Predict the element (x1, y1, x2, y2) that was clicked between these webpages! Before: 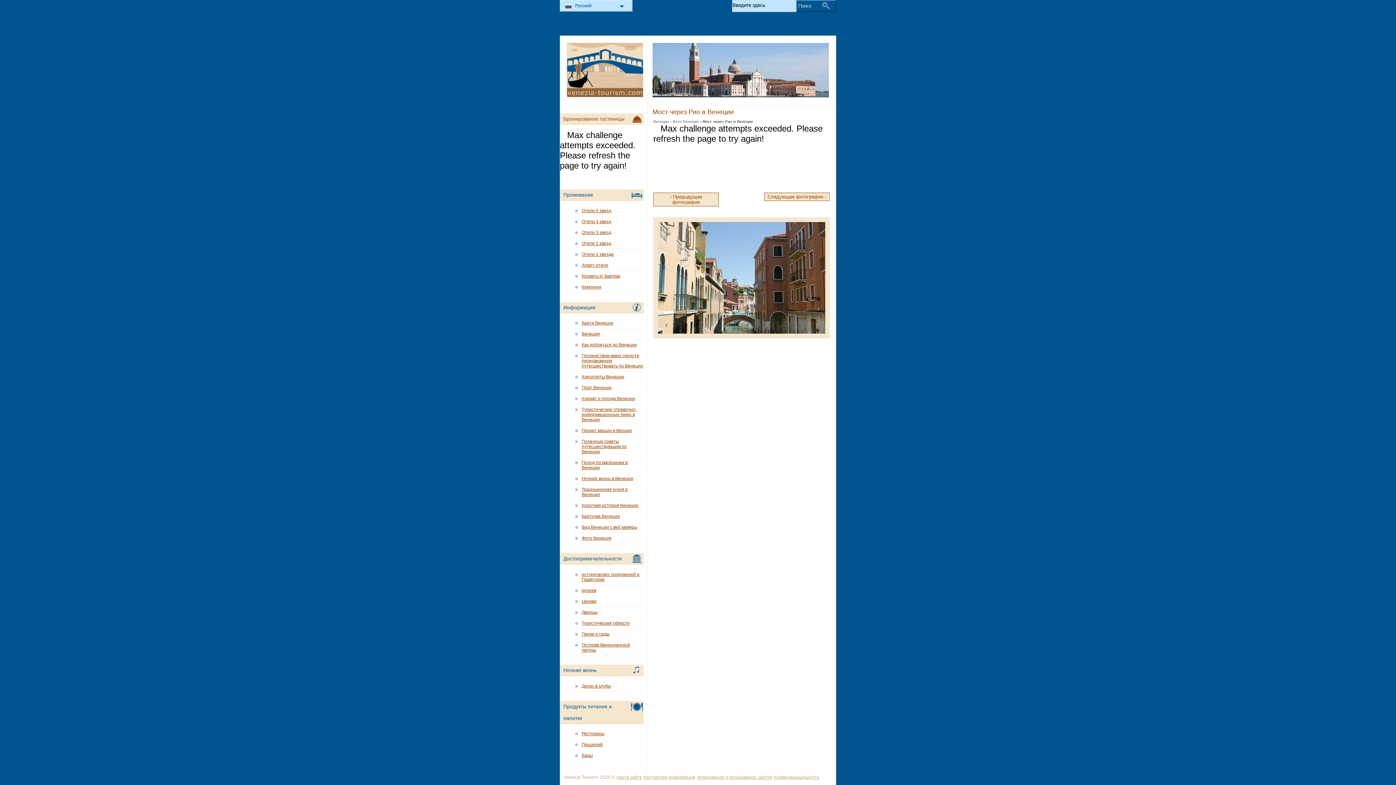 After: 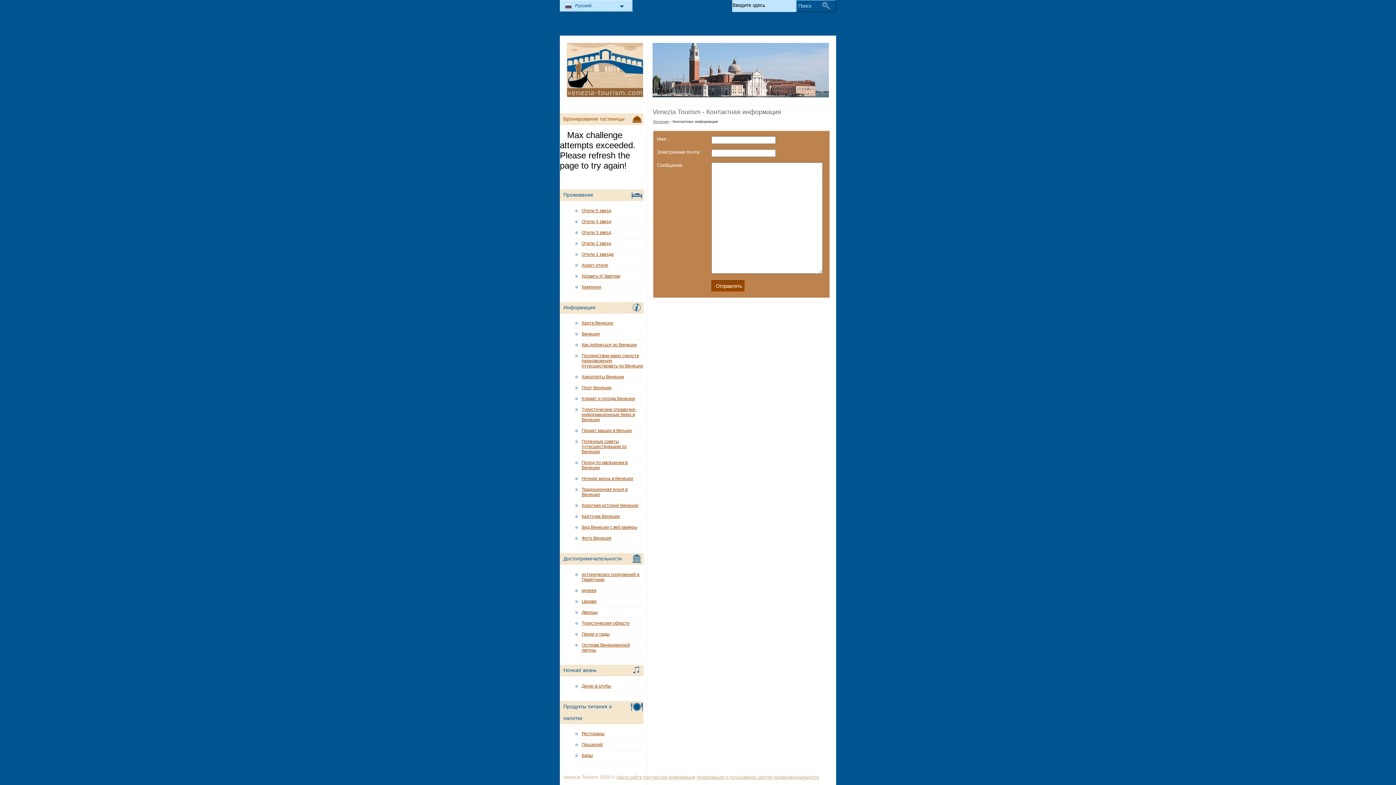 Action: label: Контактная информация bbox: (643, 773, 695, 782)